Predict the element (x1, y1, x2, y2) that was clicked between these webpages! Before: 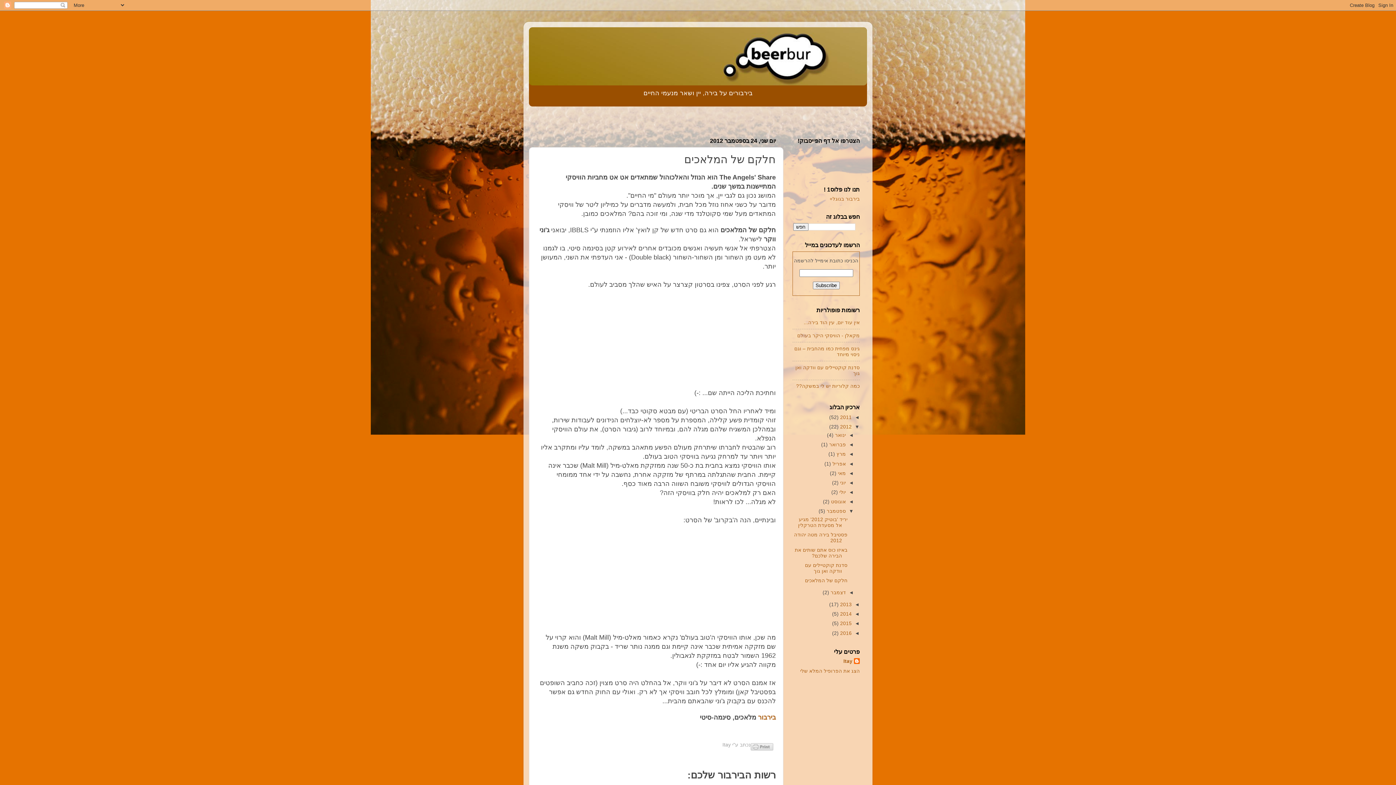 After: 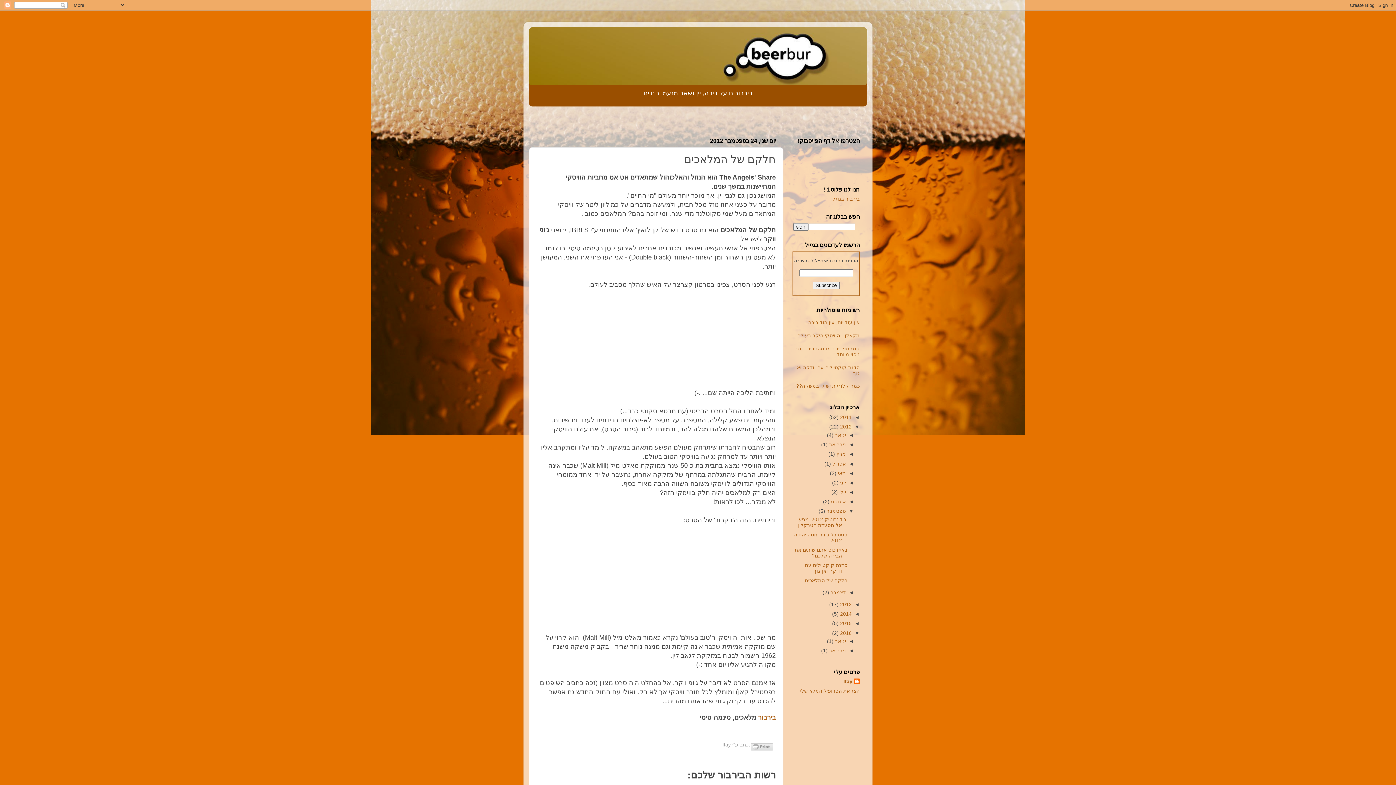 Action: bbox: (852, 630, 860, 636) label: ◄  